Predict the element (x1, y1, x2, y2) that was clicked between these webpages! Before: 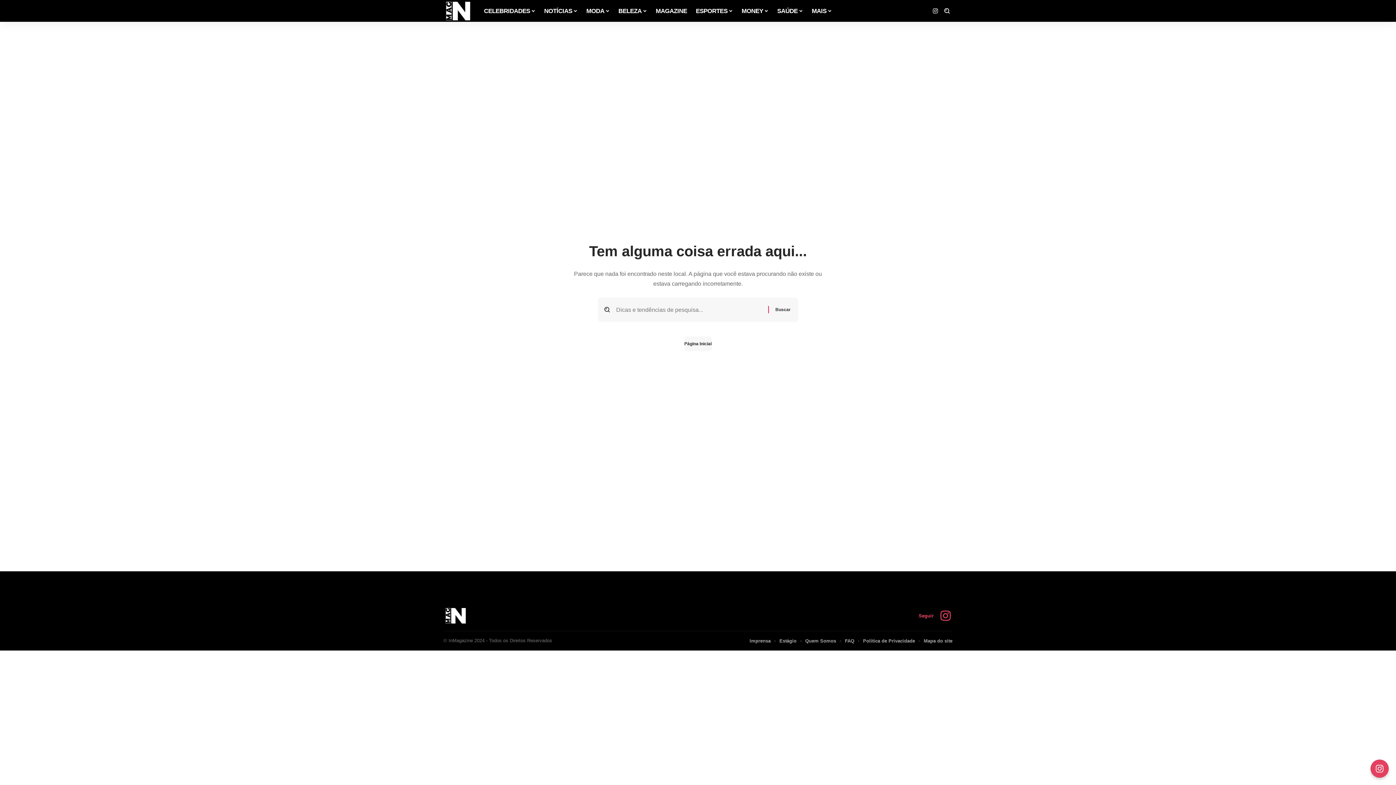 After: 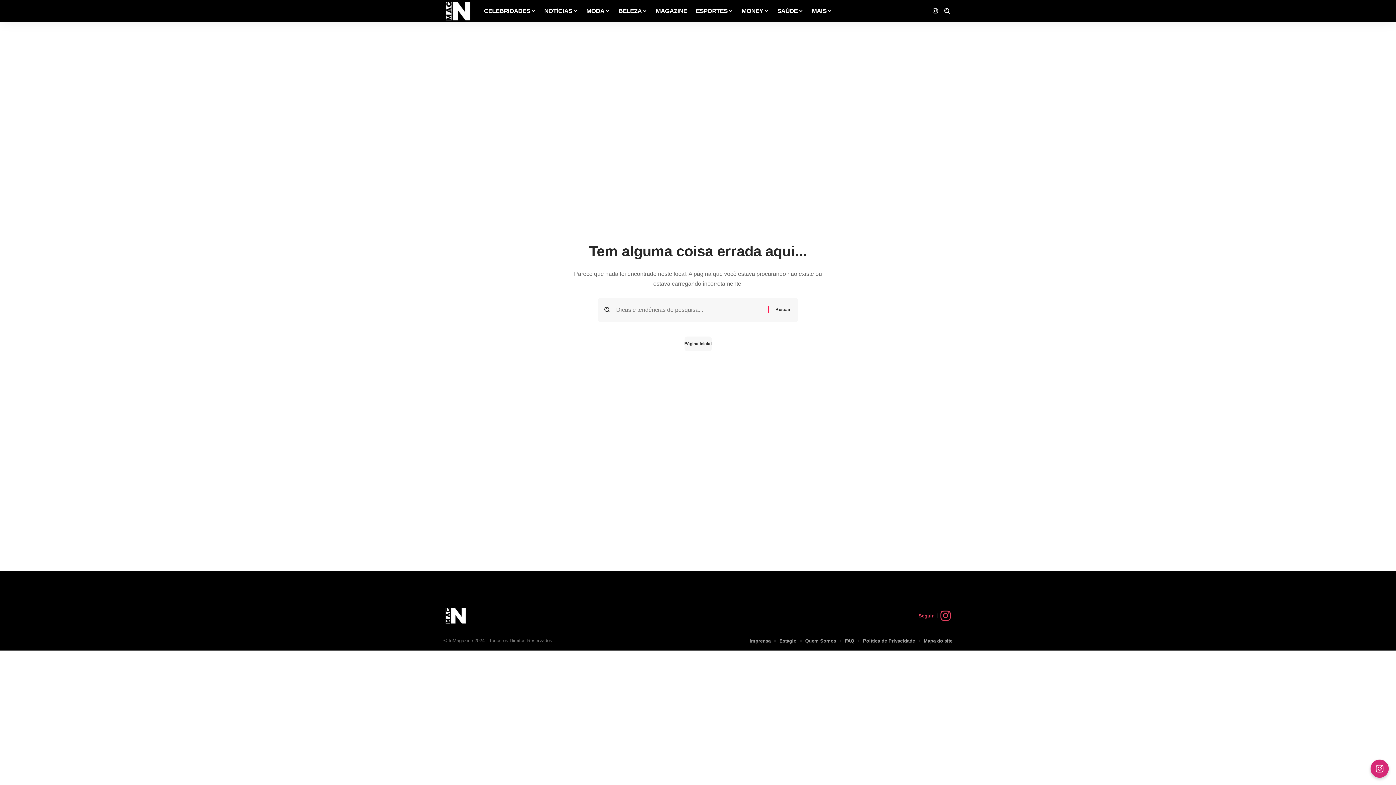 Action: bbox: (1370, 760, 1389, 778)